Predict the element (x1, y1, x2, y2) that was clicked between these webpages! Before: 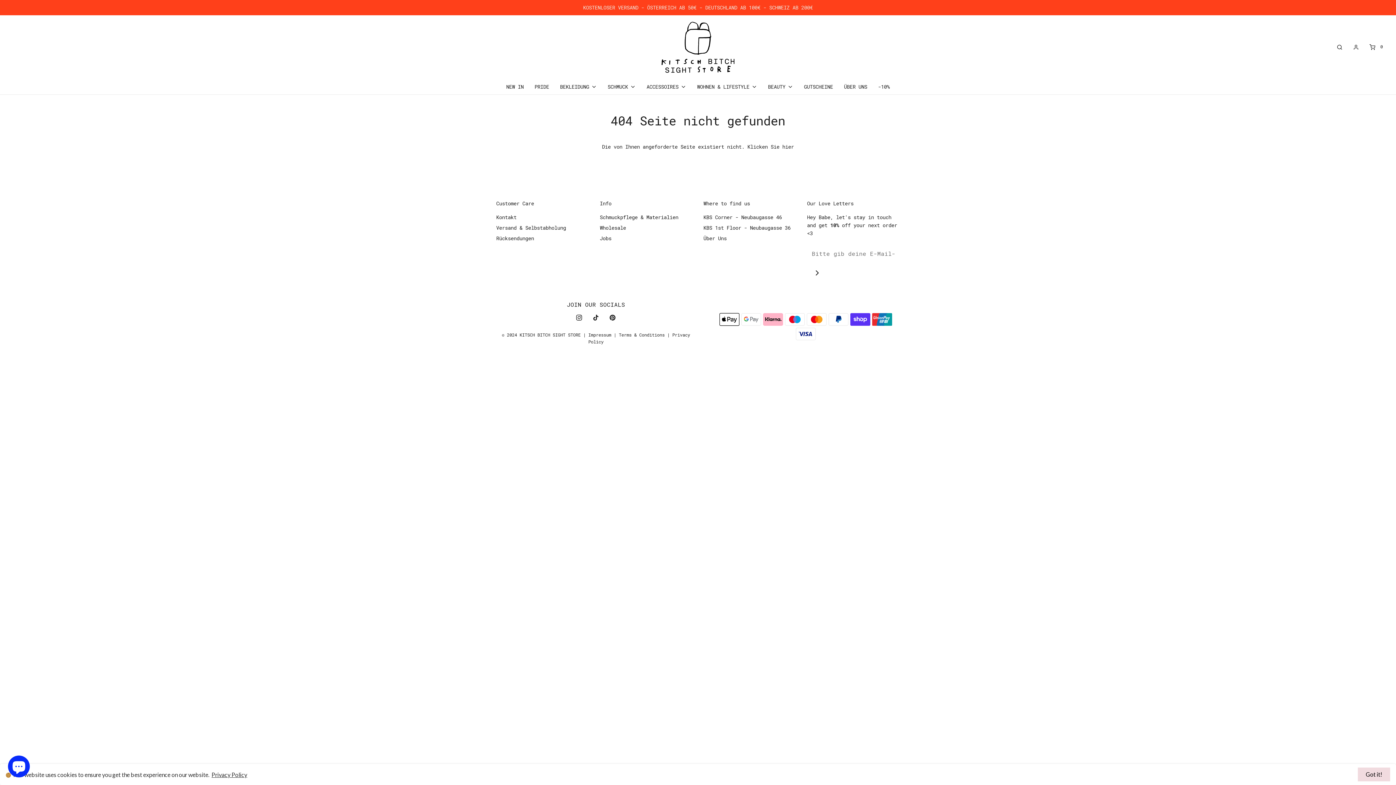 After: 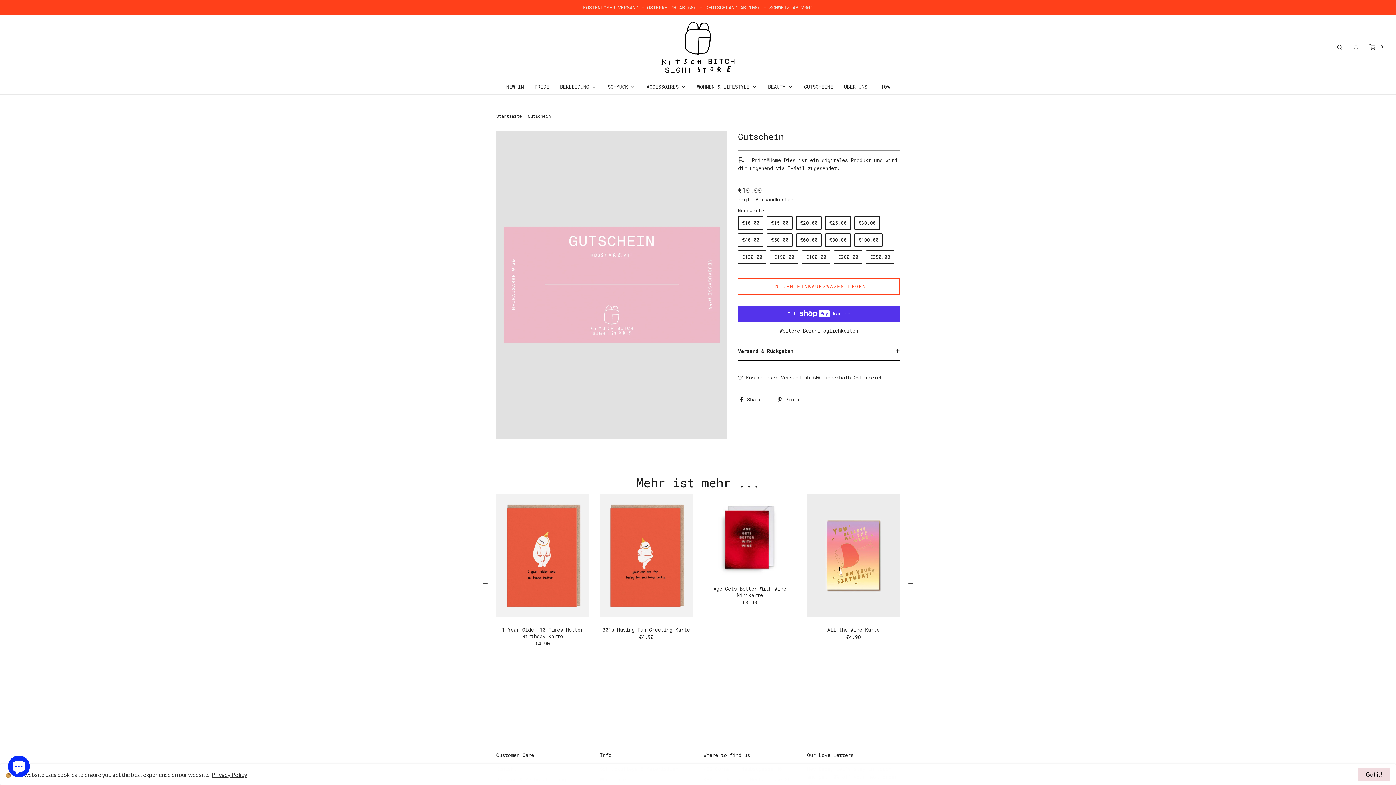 Action: bbox: (804, 79, 833, 94) label: GUTSCHEINE